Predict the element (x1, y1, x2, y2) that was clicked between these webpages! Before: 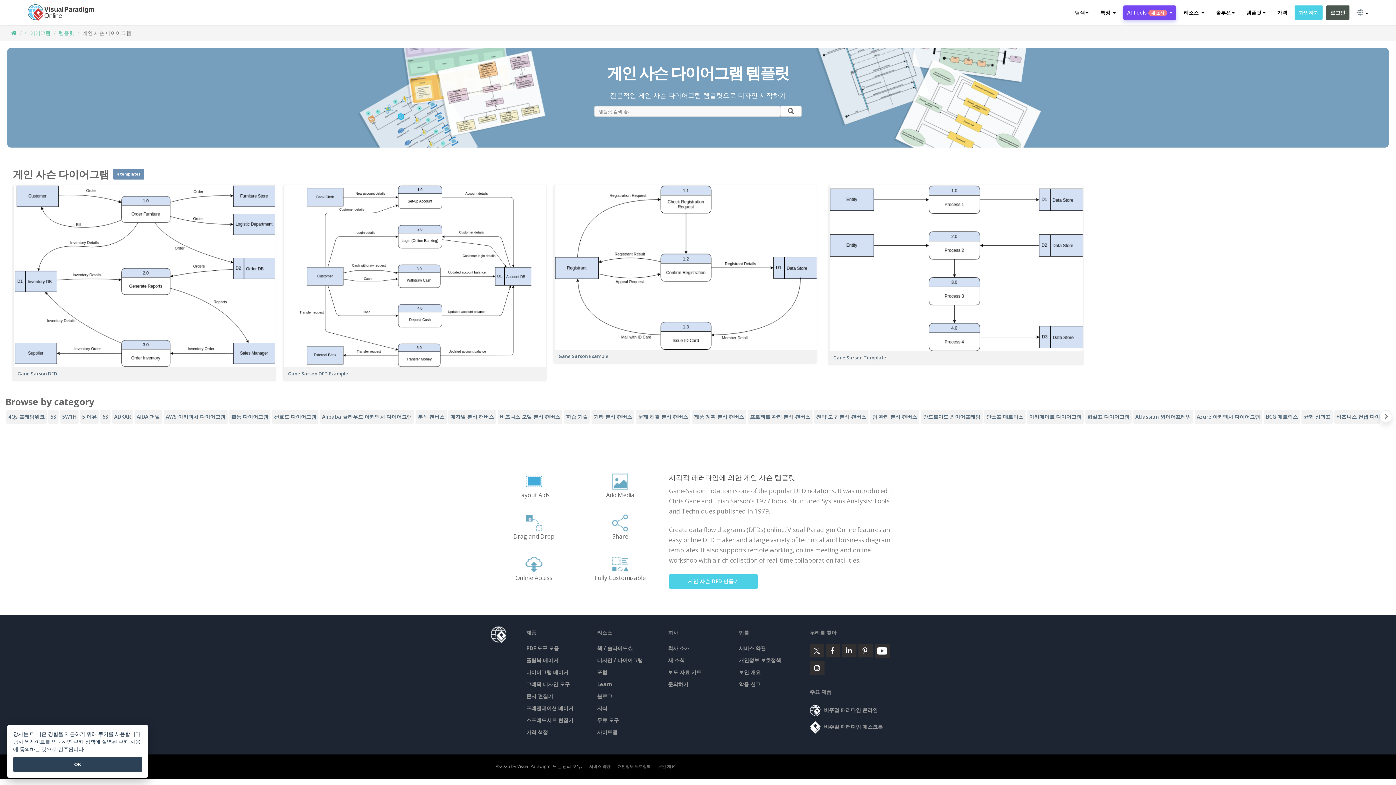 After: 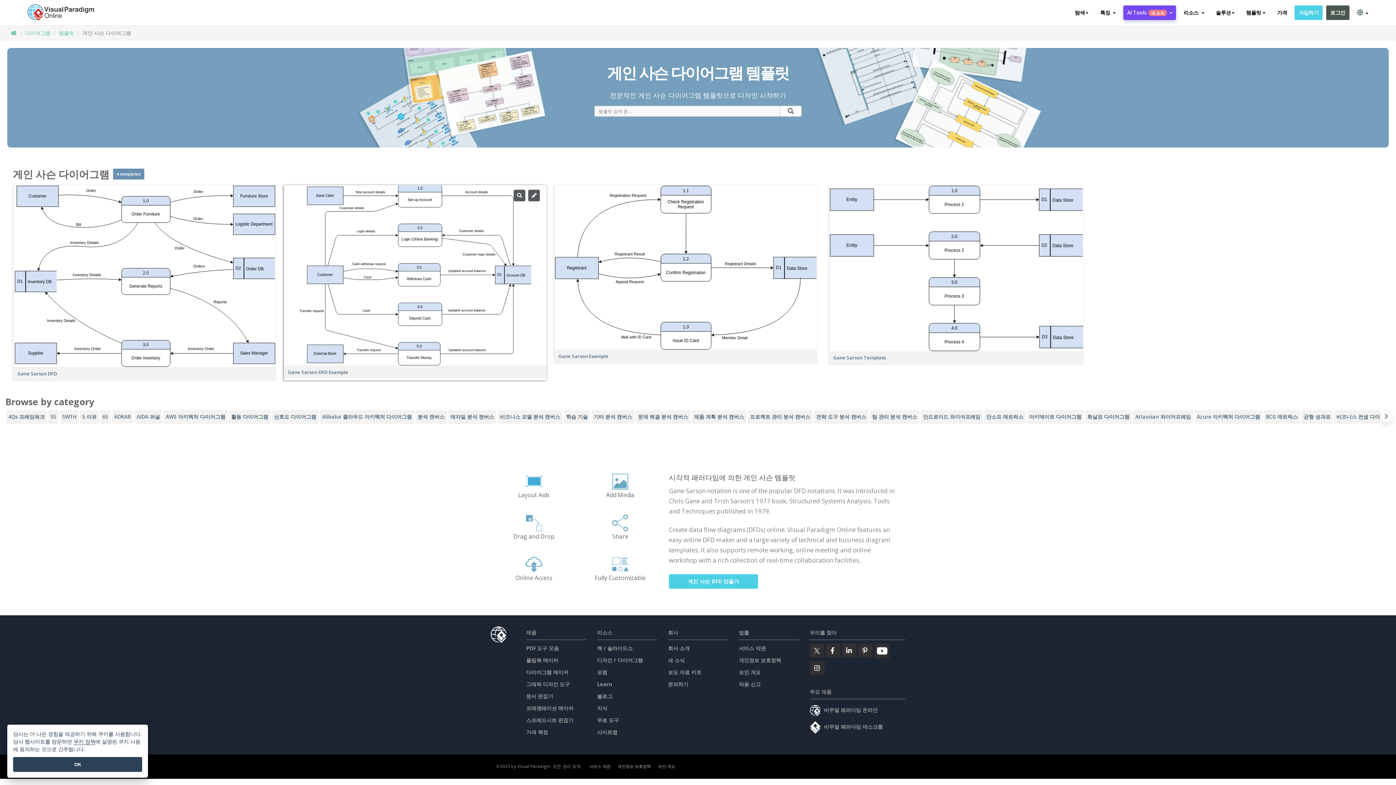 Action: bbox: (284, 374, 546, 381) label: Gane Sarson DFD Example